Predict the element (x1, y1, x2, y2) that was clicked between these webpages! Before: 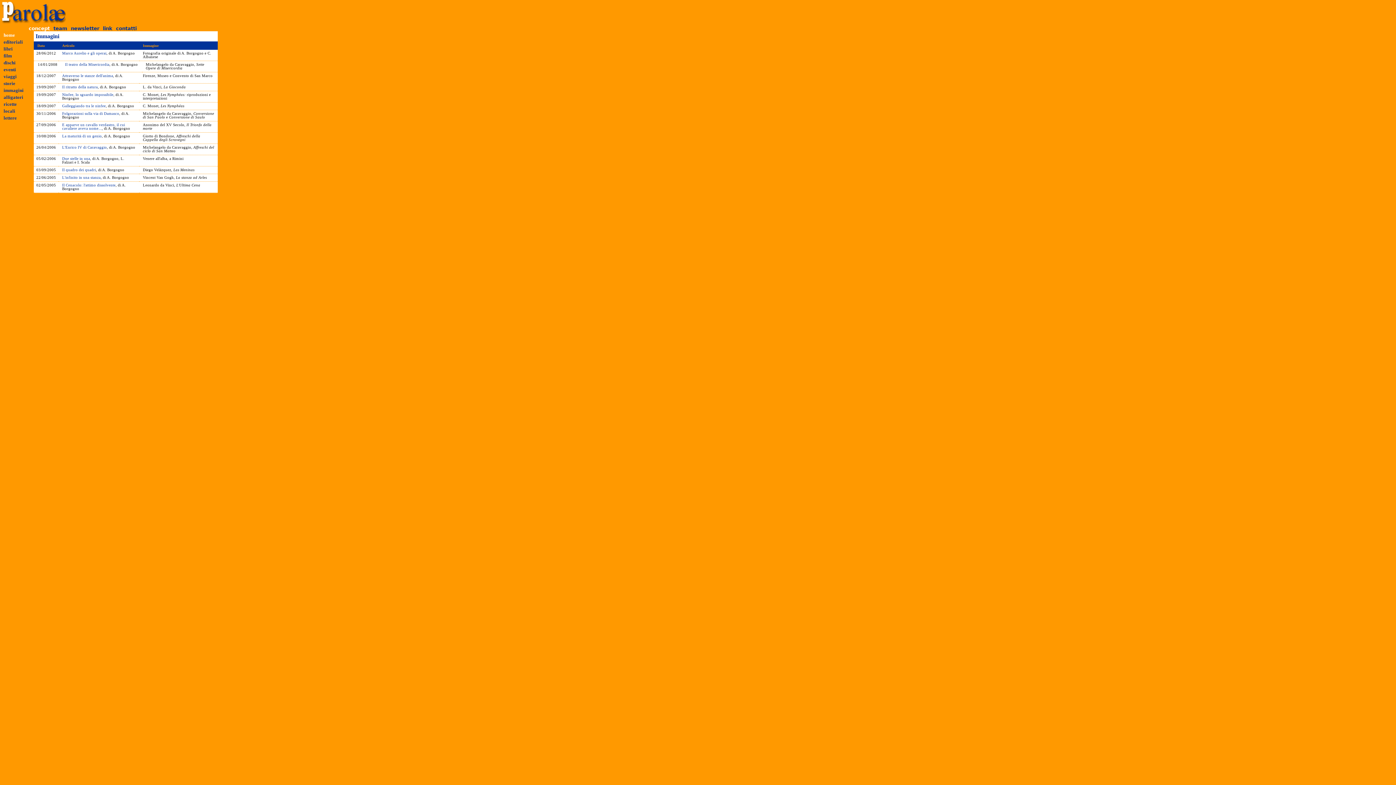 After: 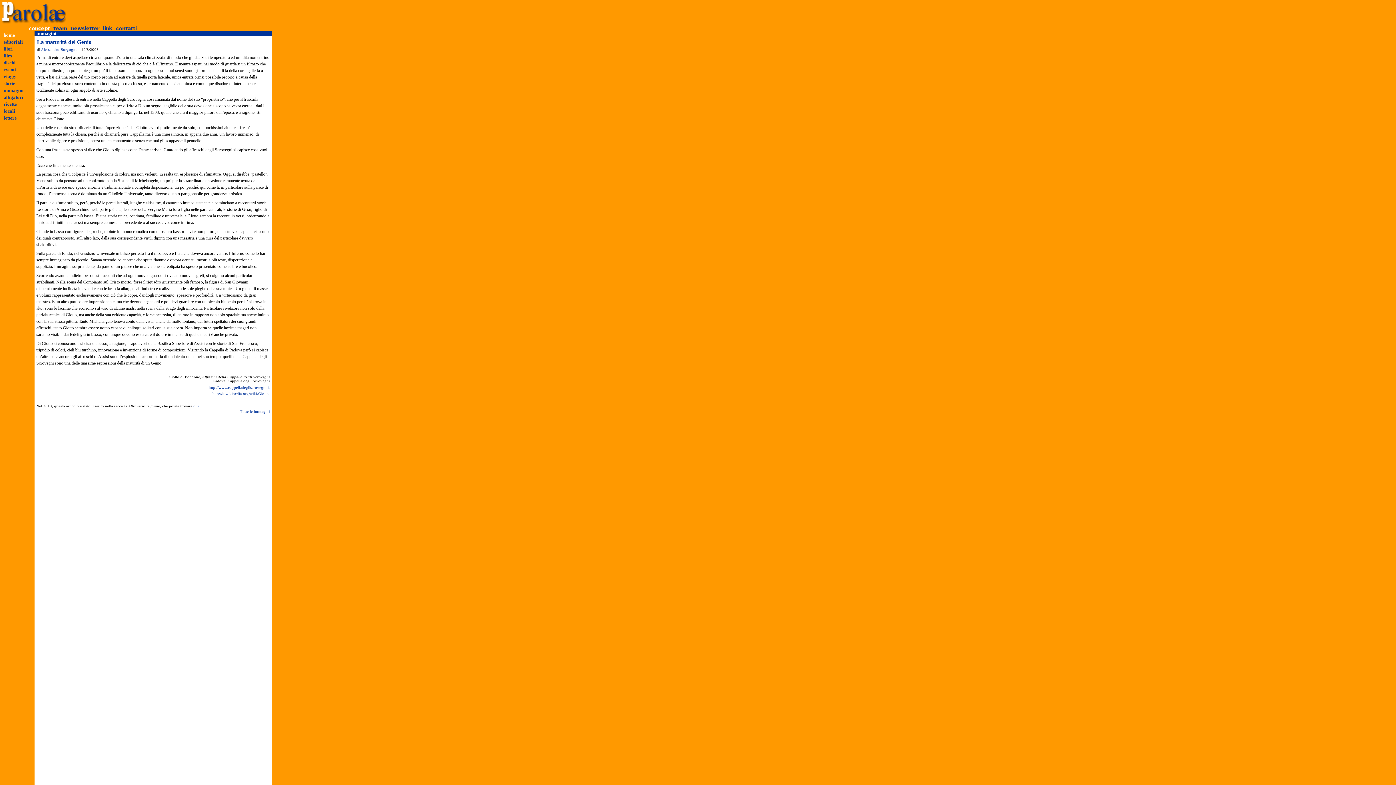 Action: bbox: (62, 134, 101, 138) label: La maturità di un genio